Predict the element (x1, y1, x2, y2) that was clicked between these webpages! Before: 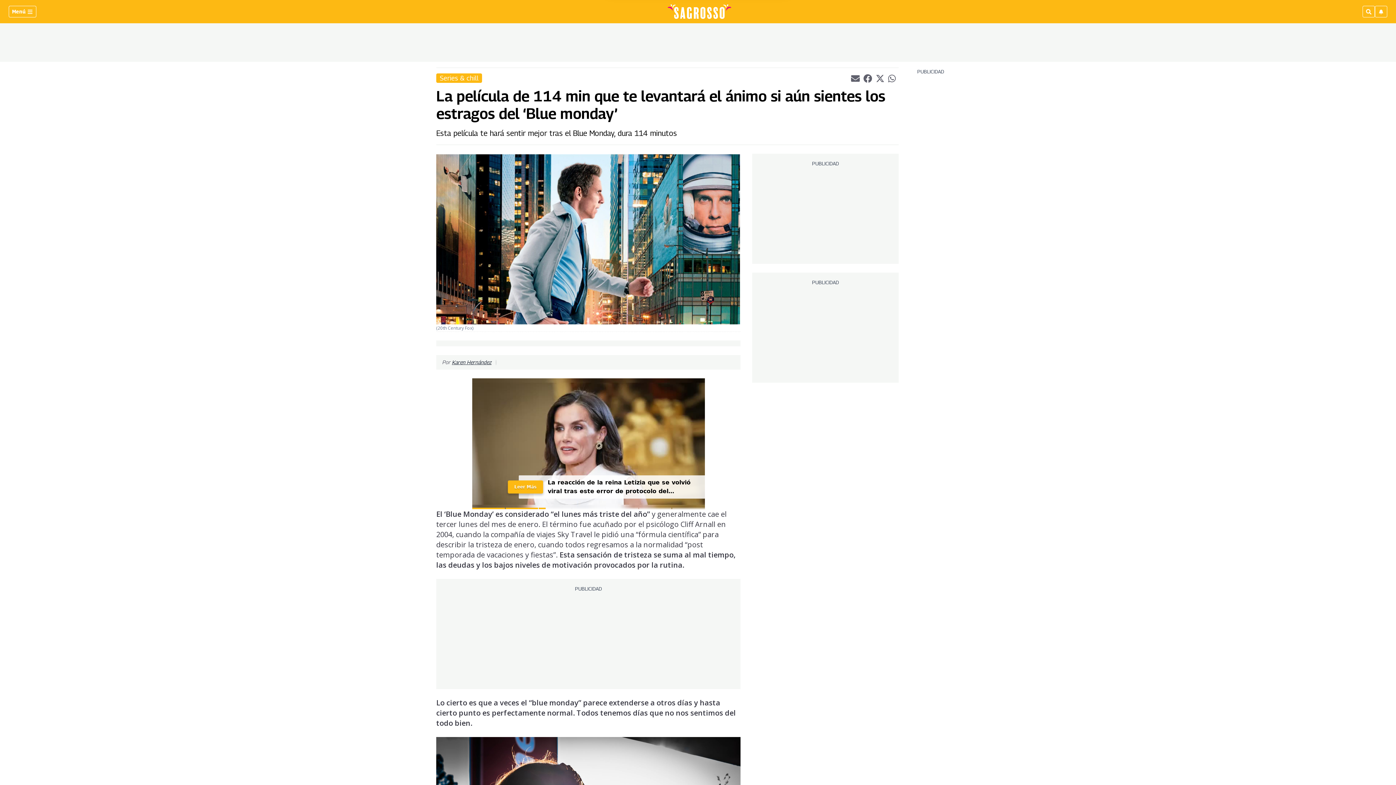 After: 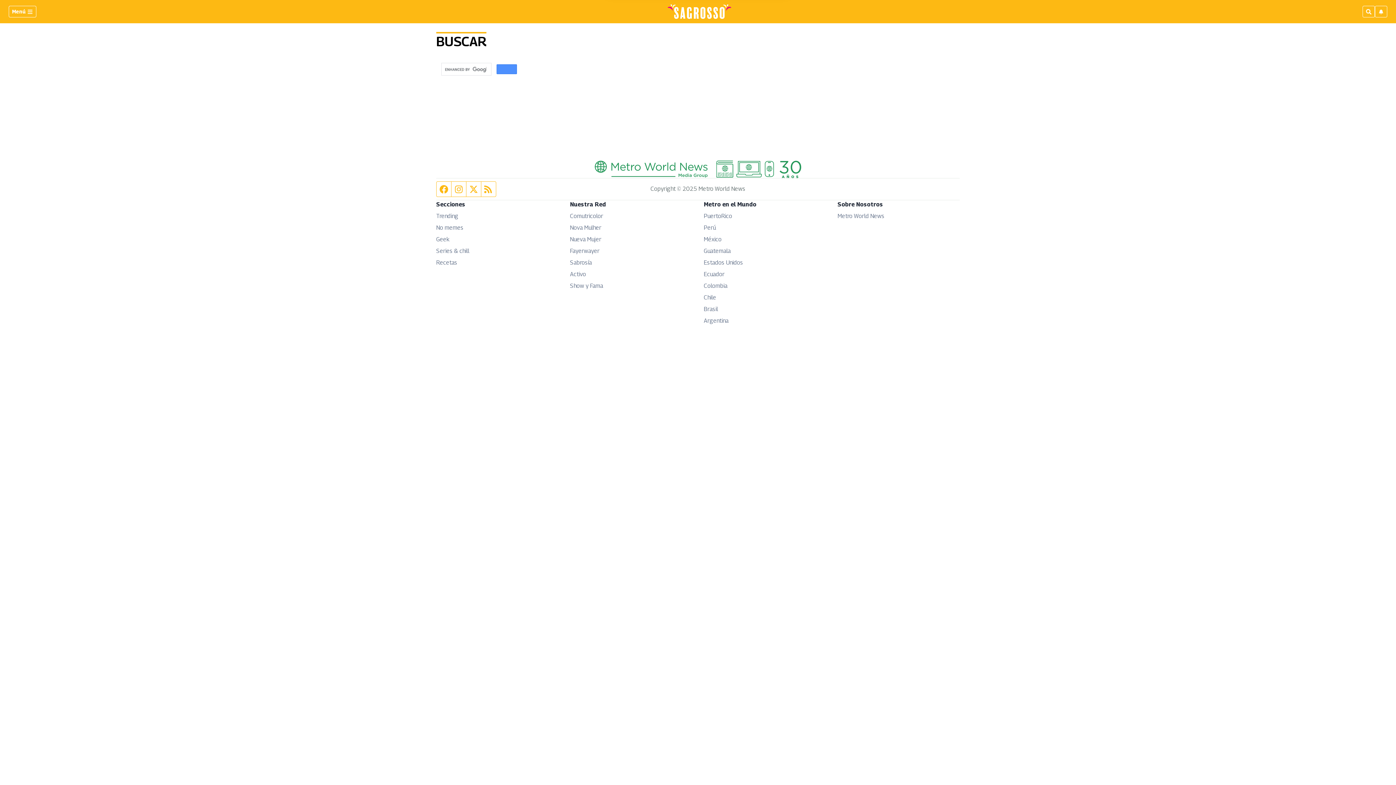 Action: bbox: (1362, 5, 1375, 17)